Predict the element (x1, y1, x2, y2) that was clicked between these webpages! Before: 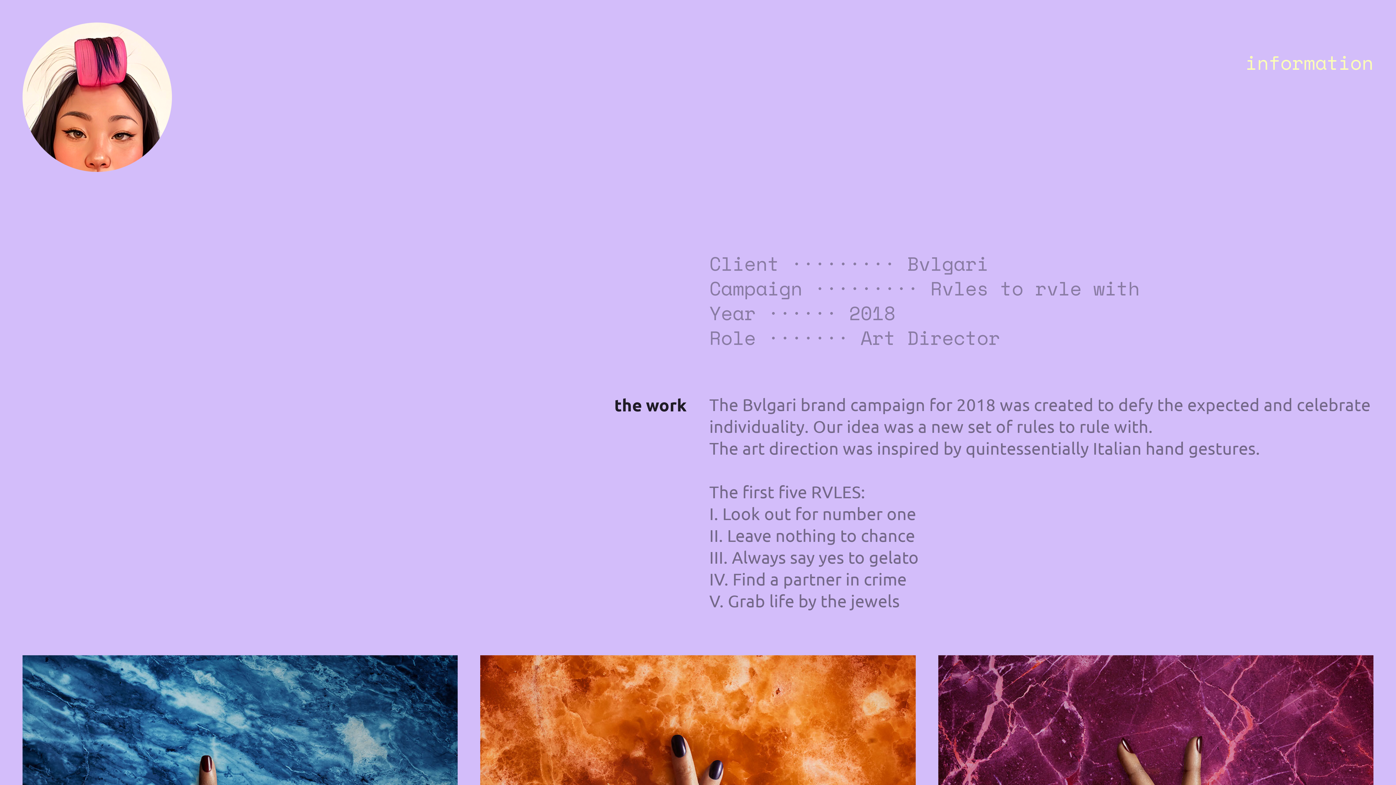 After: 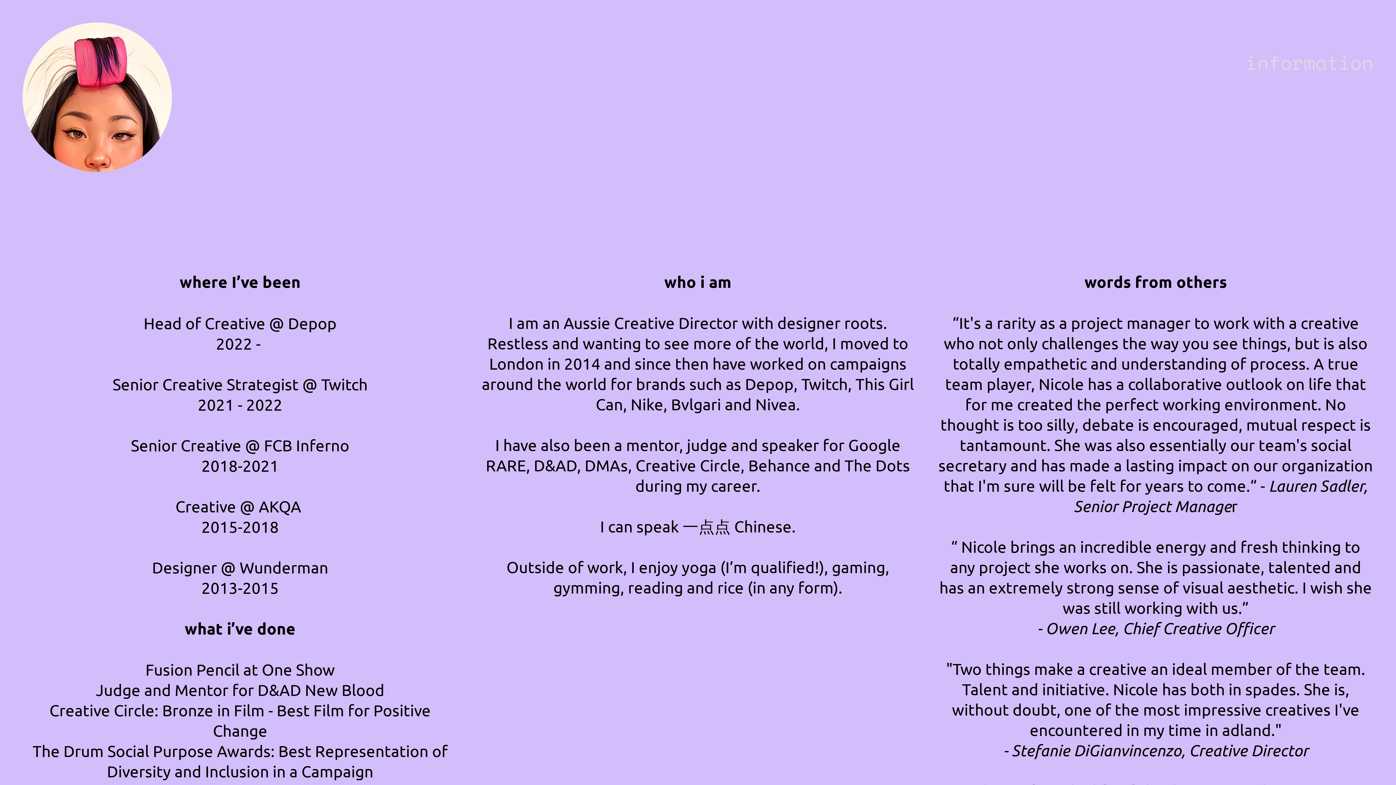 Action: bbox: (1245, 48, 1373, 78) label: information